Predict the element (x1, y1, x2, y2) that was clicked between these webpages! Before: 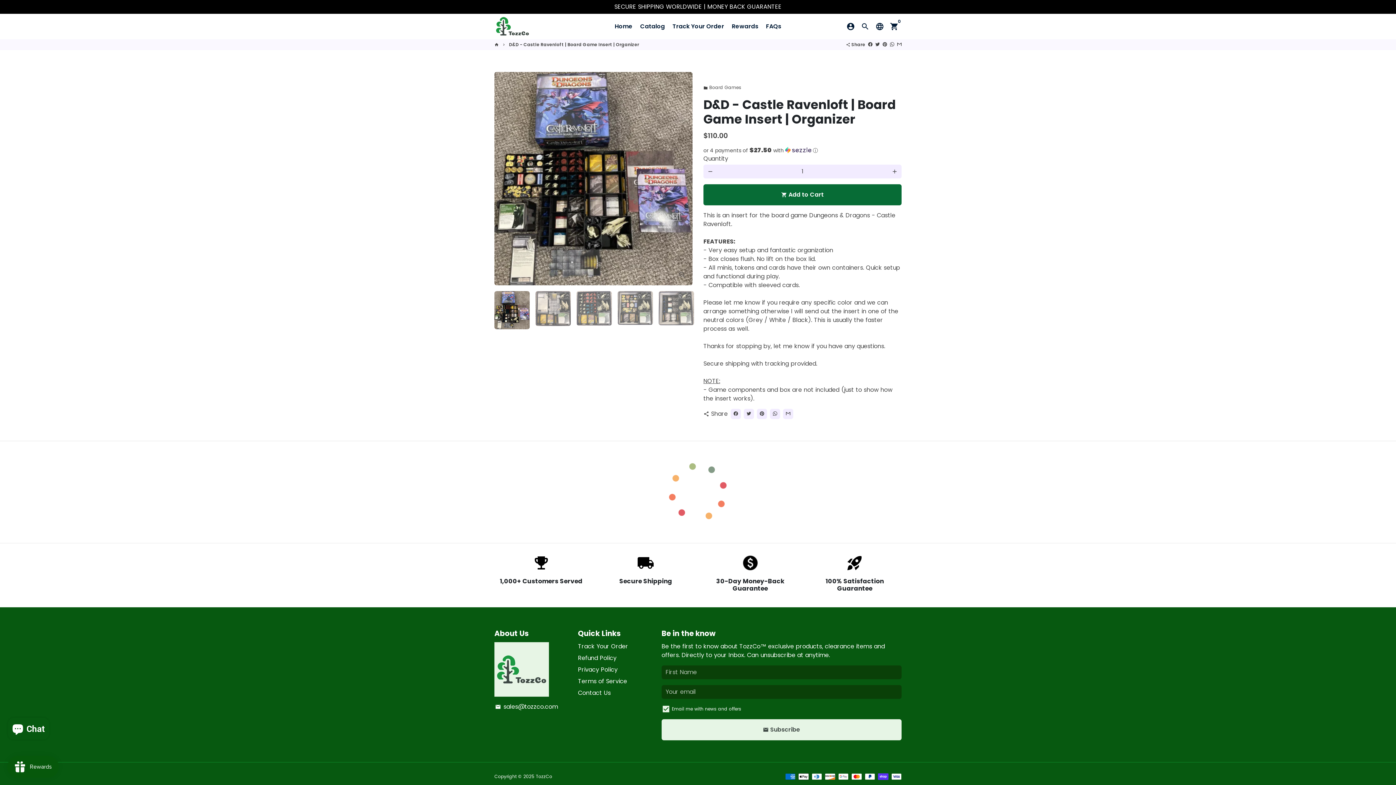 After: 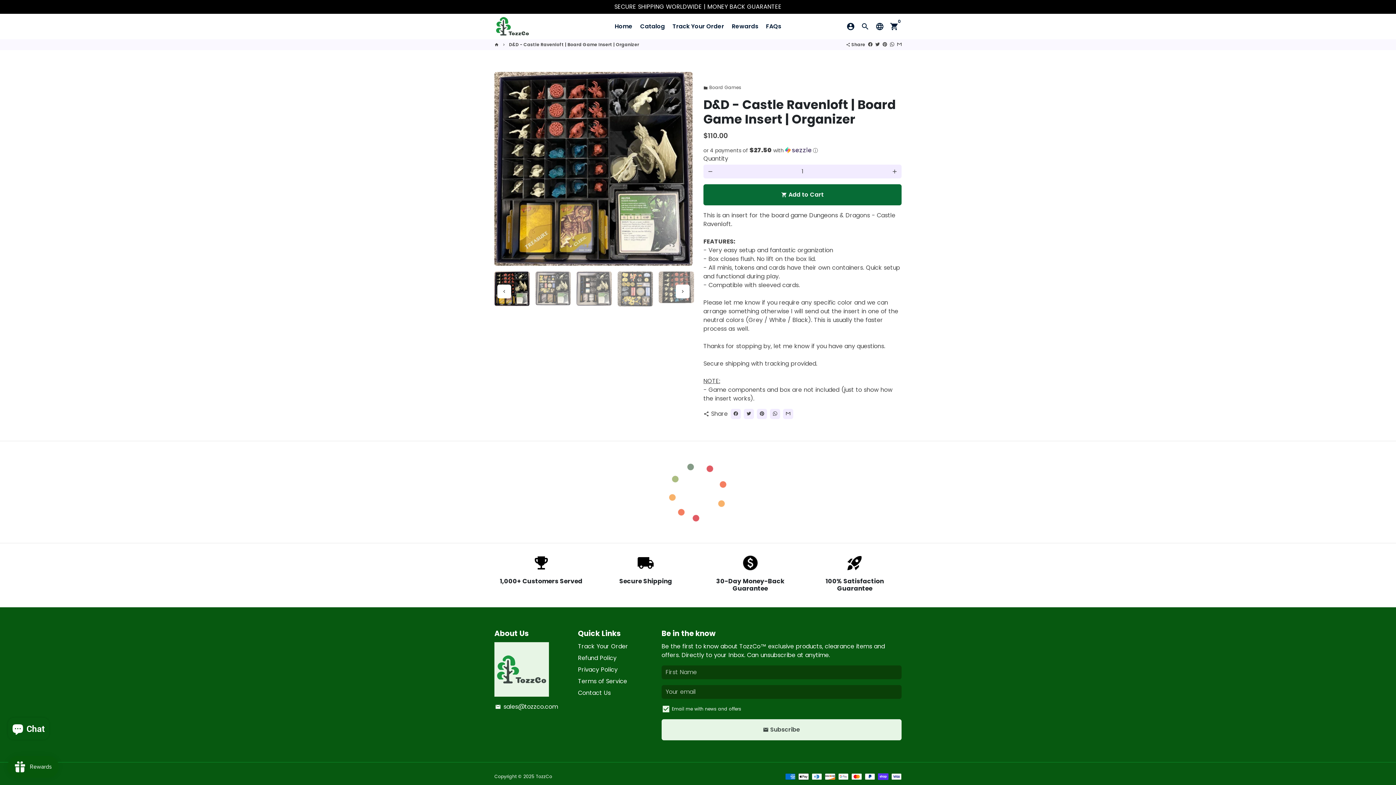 Action: bbox: (576, 291, 612, 325)